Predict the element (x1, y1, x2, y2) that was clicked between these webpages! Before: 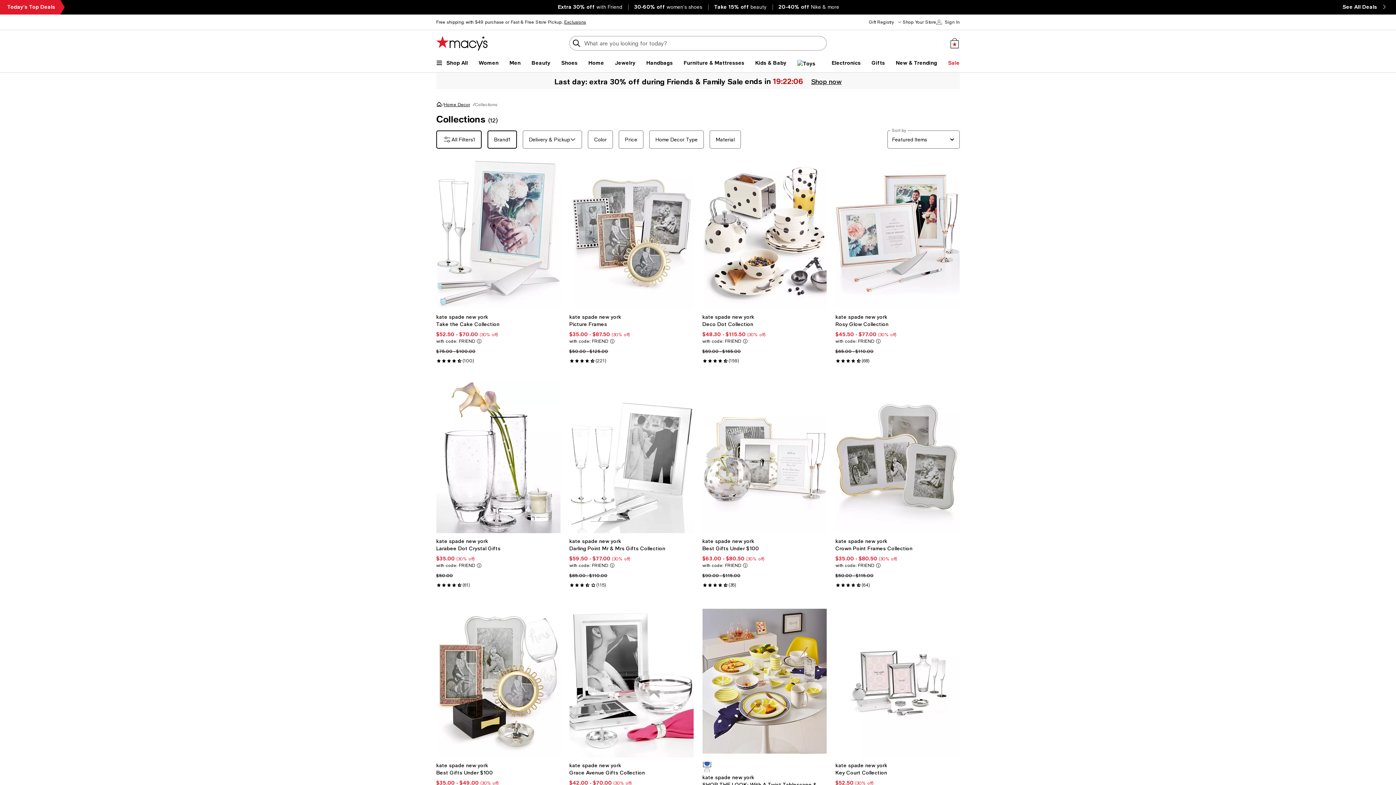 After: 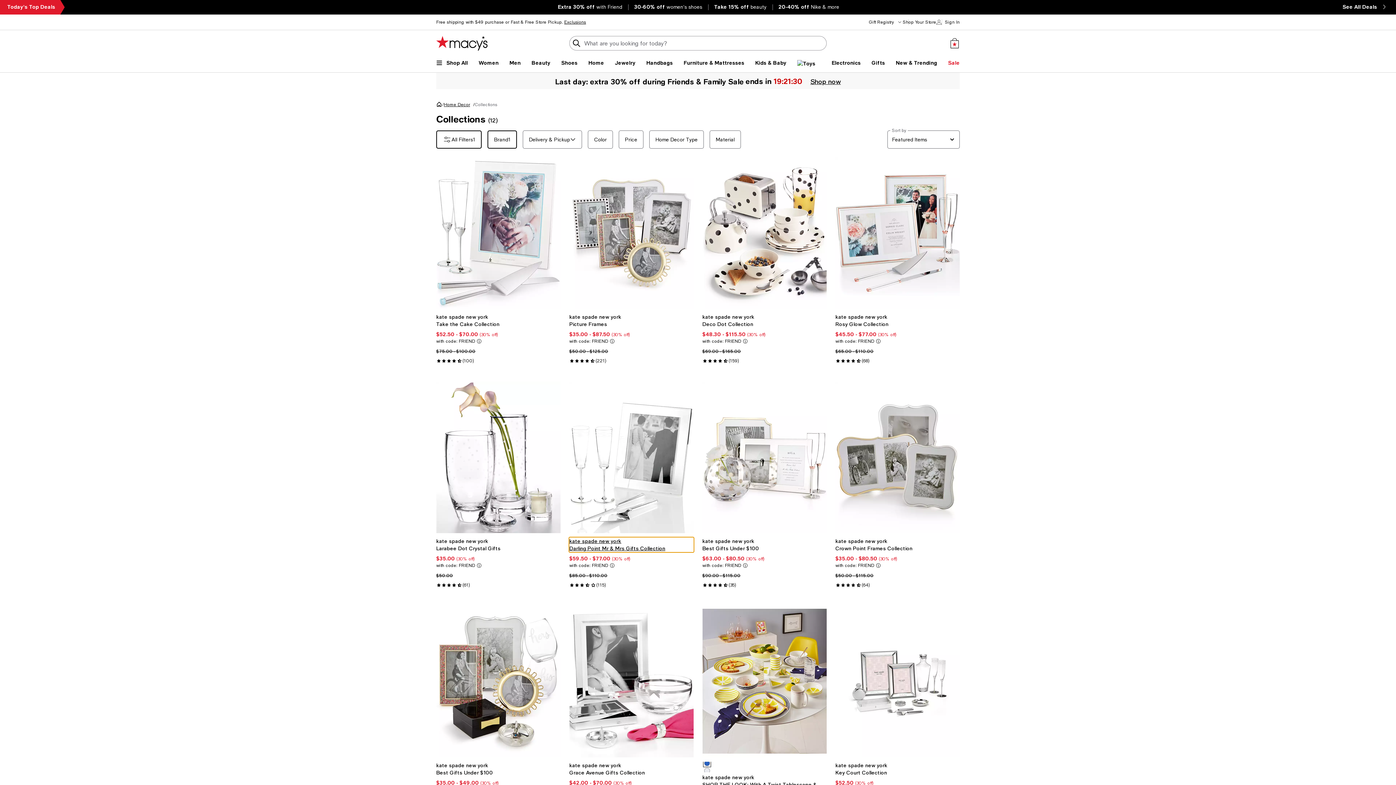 Action: bbox: (569, 537, 693, 552) label: kate spade new york
Darling Point Mr & Mrs Gifts Collection